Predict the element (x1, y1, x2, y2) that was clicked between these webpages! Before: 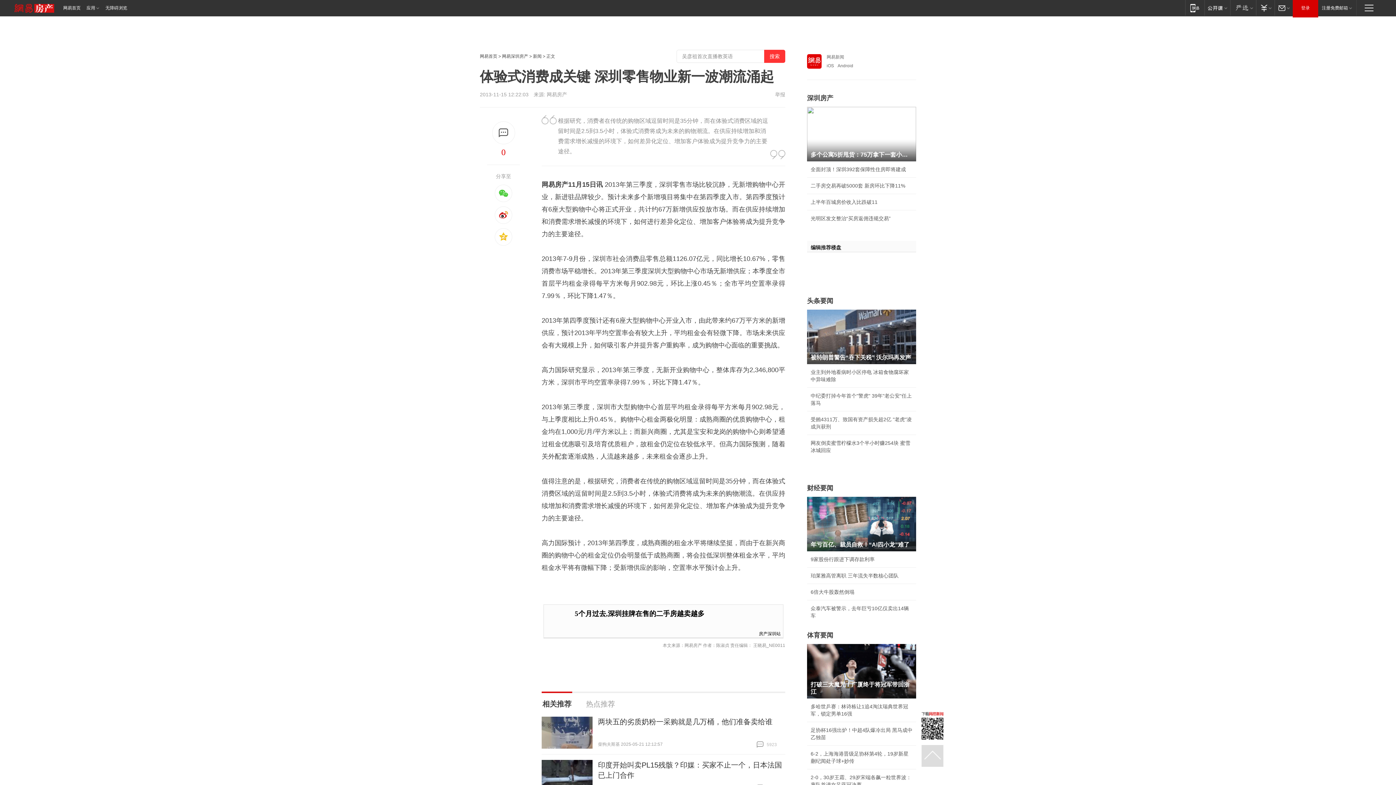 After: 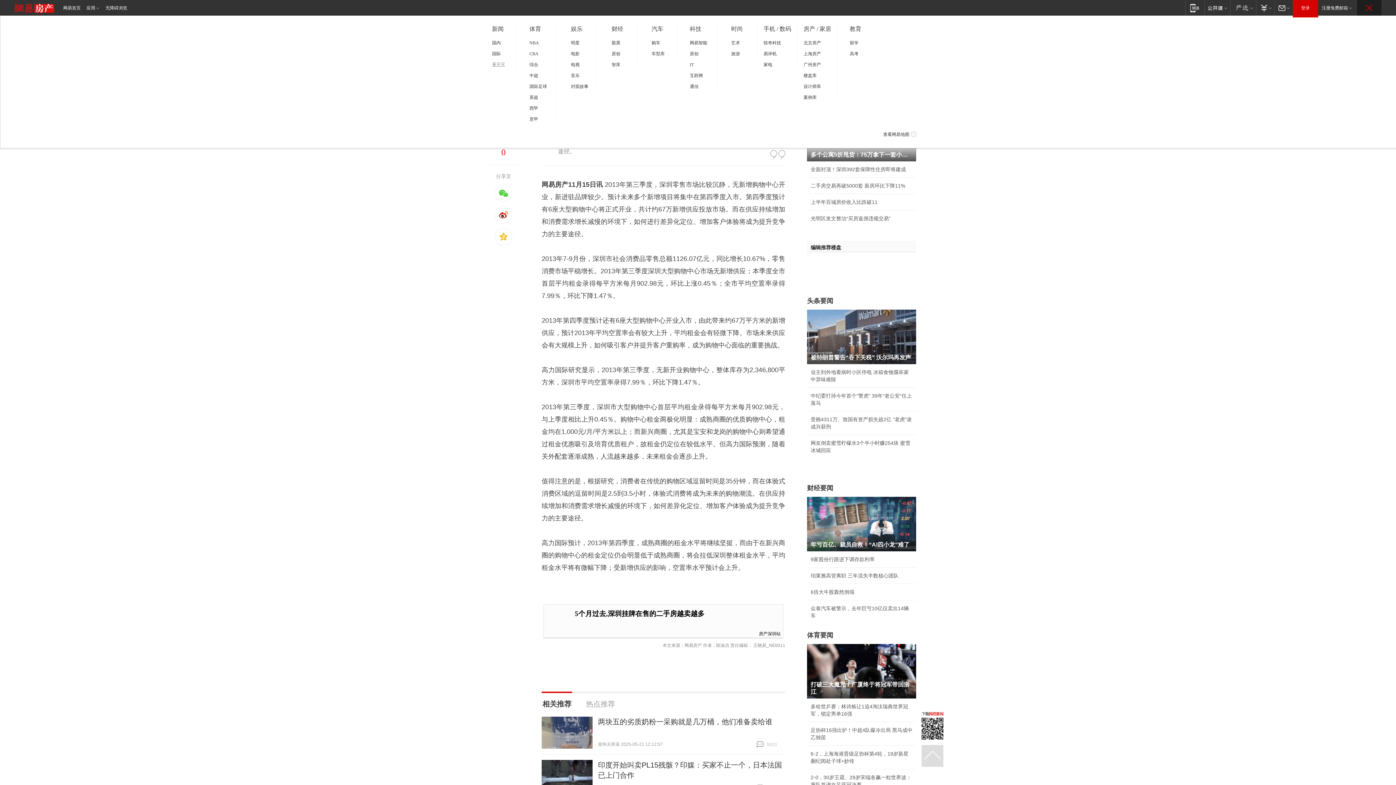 Action: bbox: (1357, 0, 1381, 15) label: 快速导航